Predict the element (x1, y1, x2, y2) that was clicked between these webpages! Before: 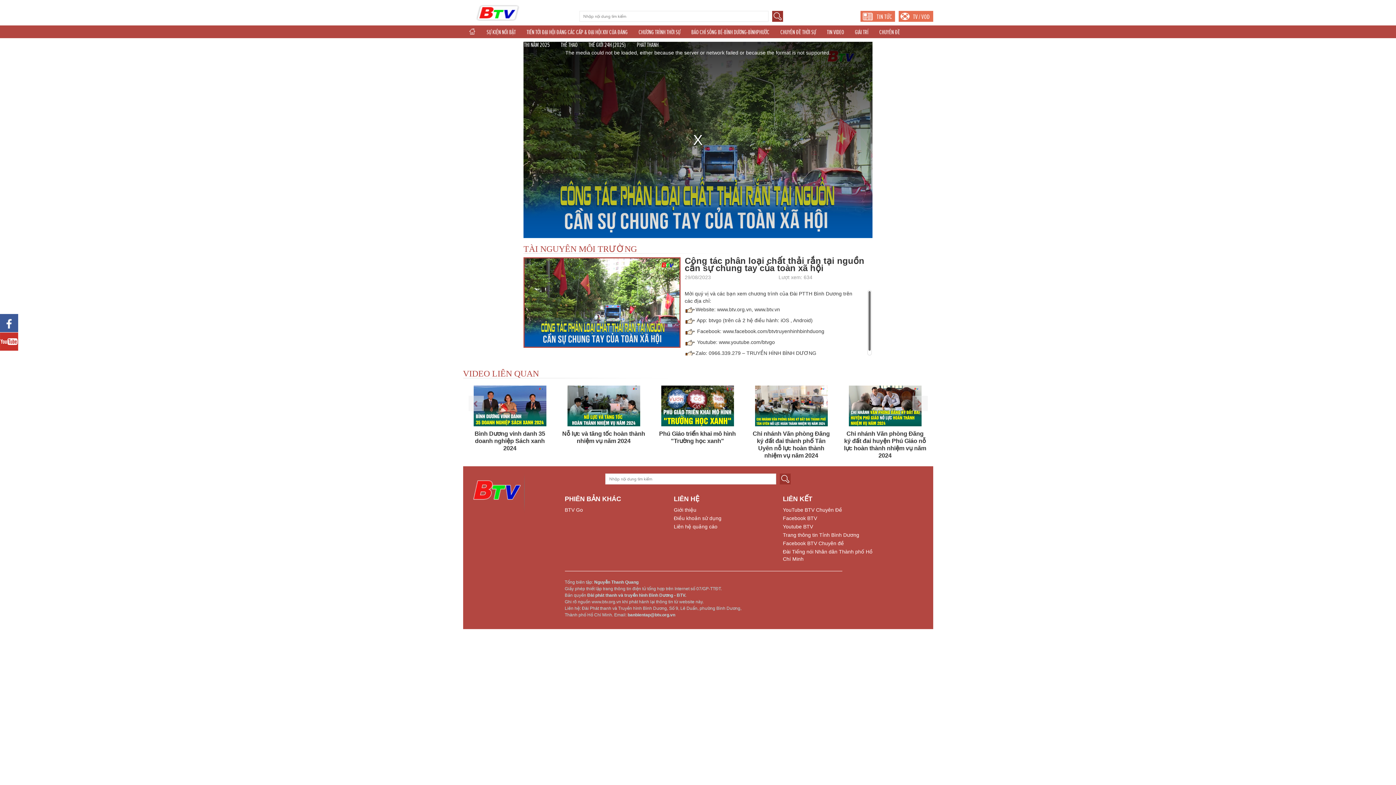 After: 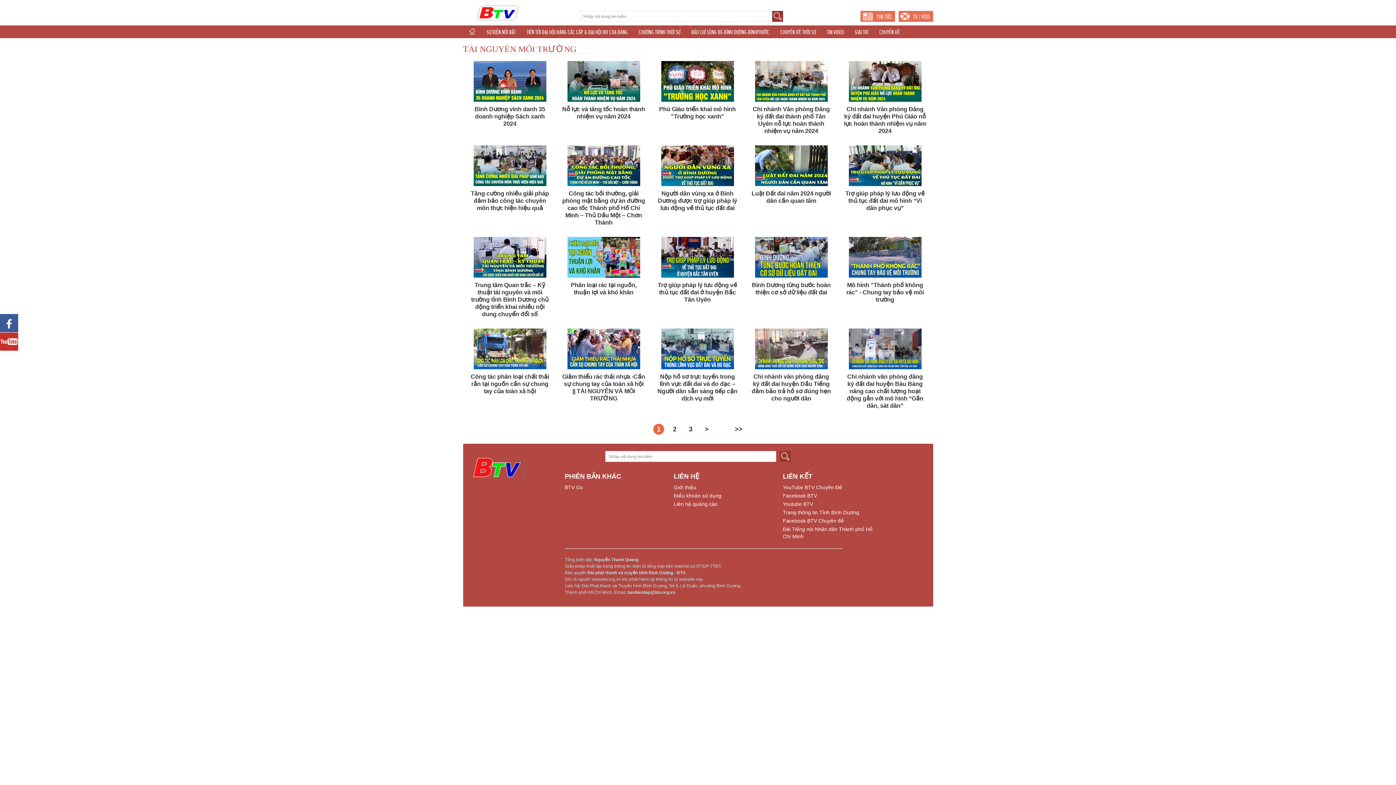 Action: label: VIDEO LIÊN QUAN bbox: (463, 369, 540, 378)